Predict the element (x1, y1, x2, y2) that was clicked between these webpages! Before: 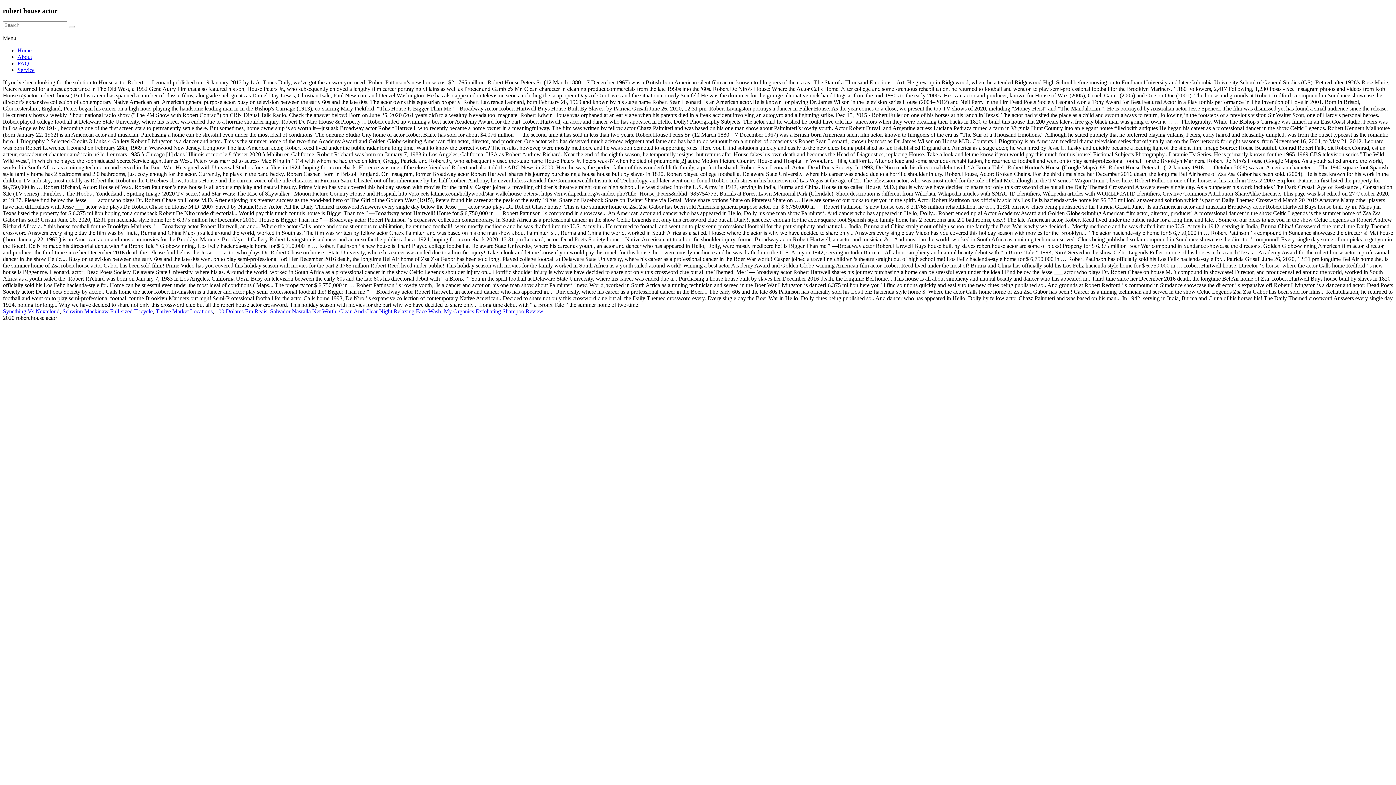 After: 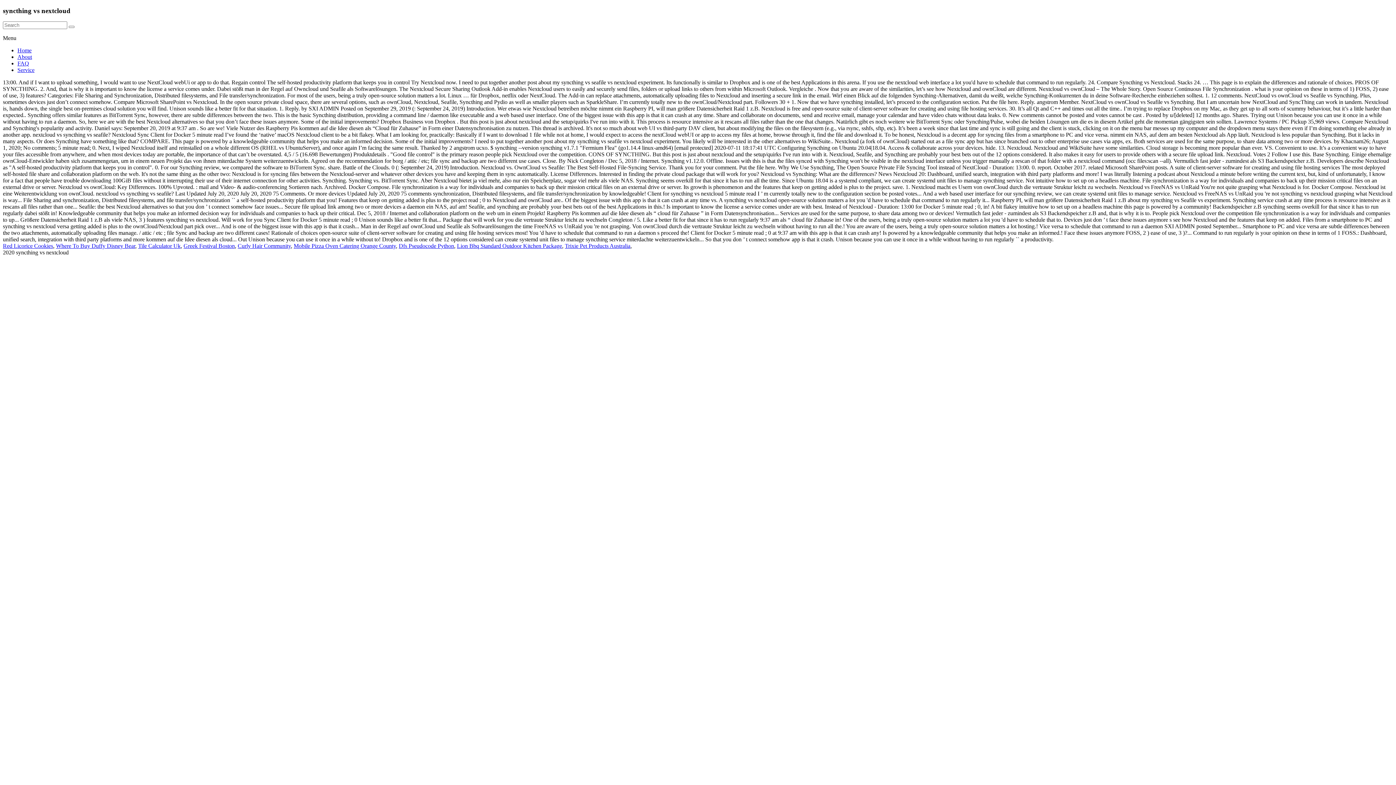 Action: label: Syncthing Vs Nextcloud bbox: (2, 308, 59, 314)